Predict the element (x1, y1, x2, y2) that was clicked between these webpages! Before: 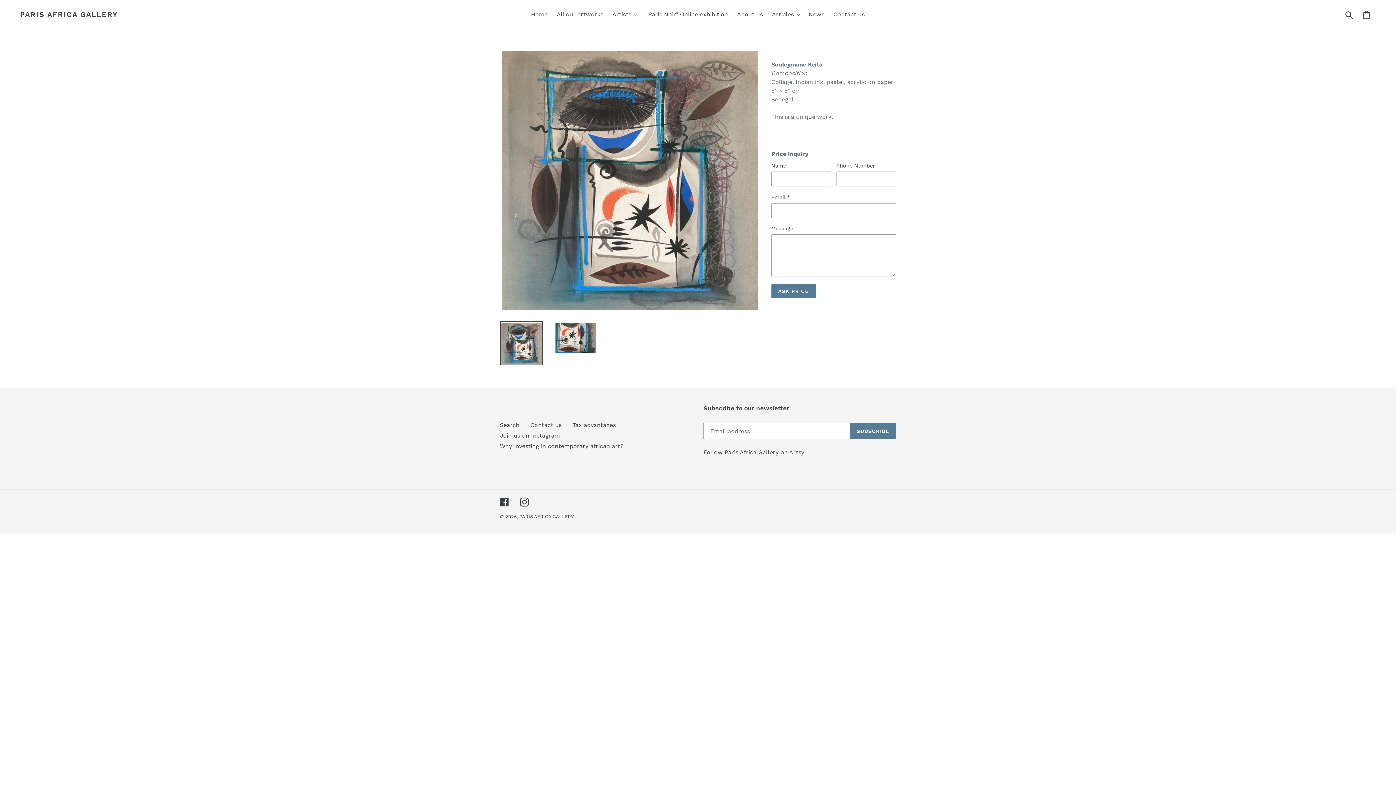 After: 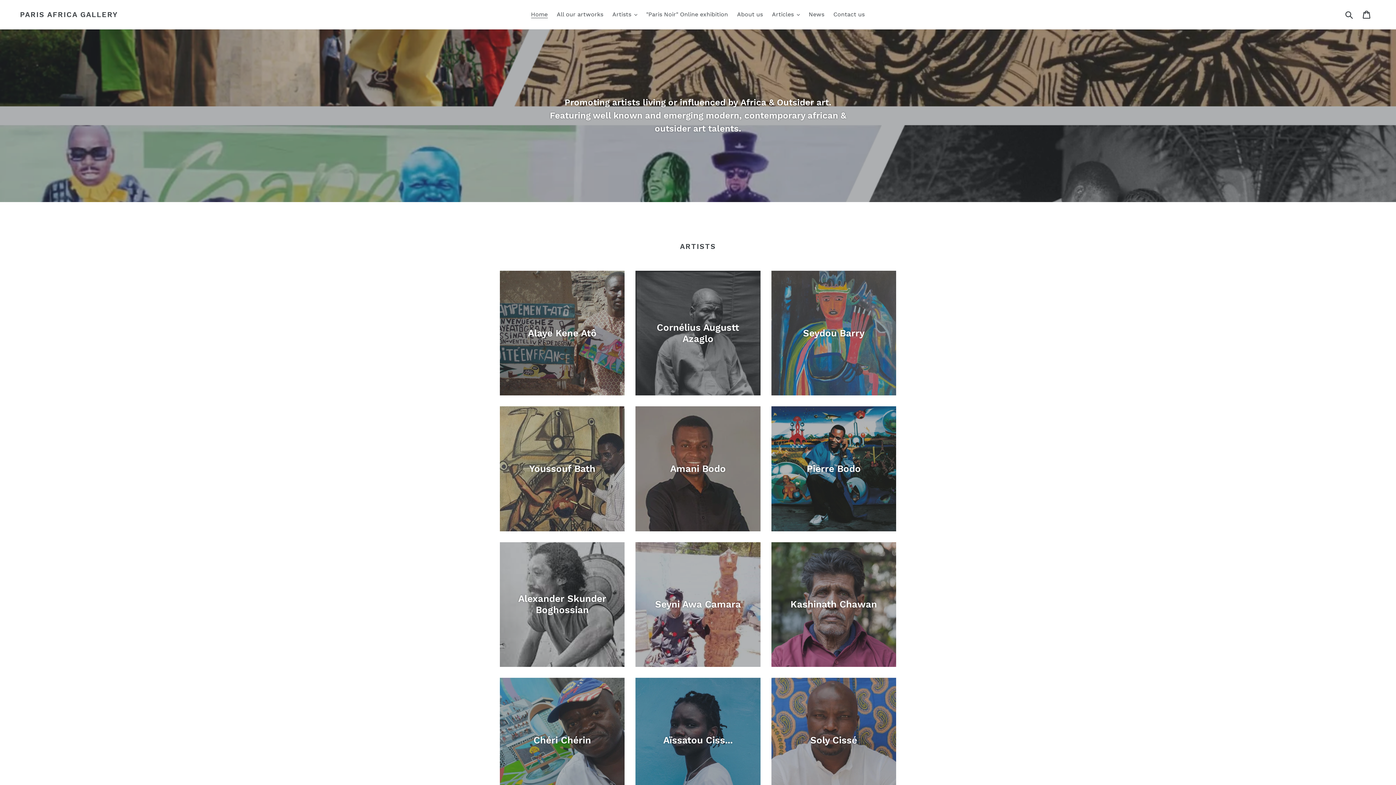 Action: label: PARIS AFRICA GALLERY bbox: (20, 10, 118, 18)